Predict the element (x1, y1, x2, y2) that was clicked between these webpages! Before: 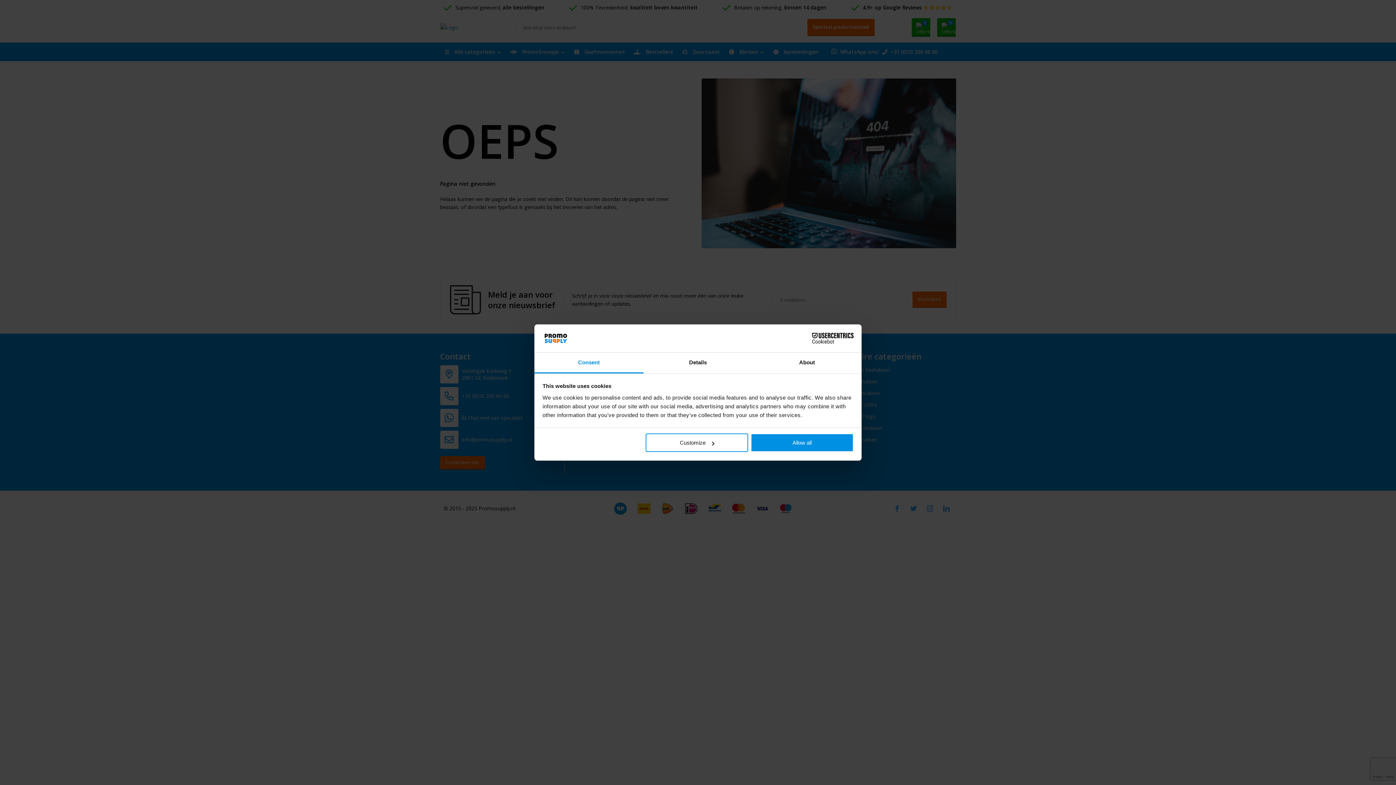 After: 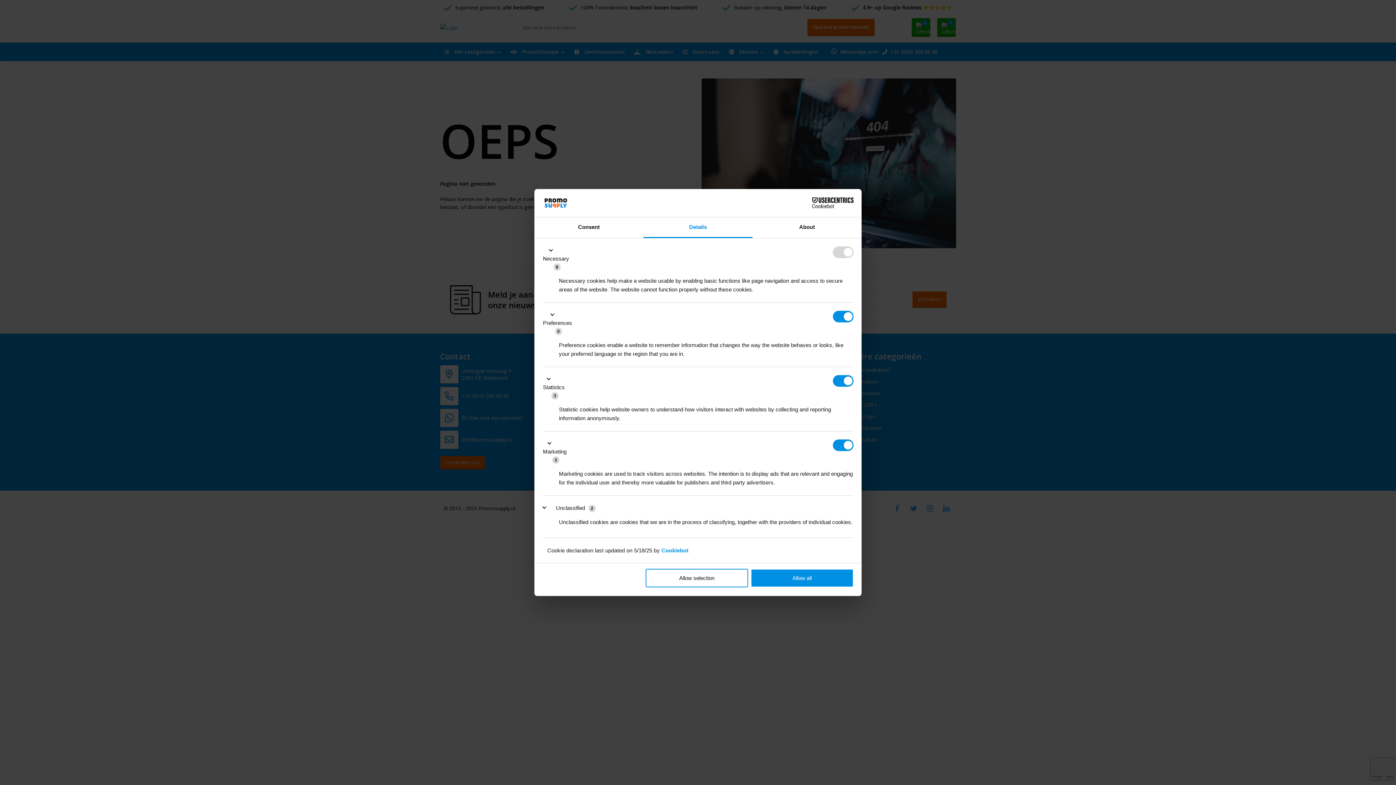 Action: label: Details bbox: (643, 352, 752, 373)